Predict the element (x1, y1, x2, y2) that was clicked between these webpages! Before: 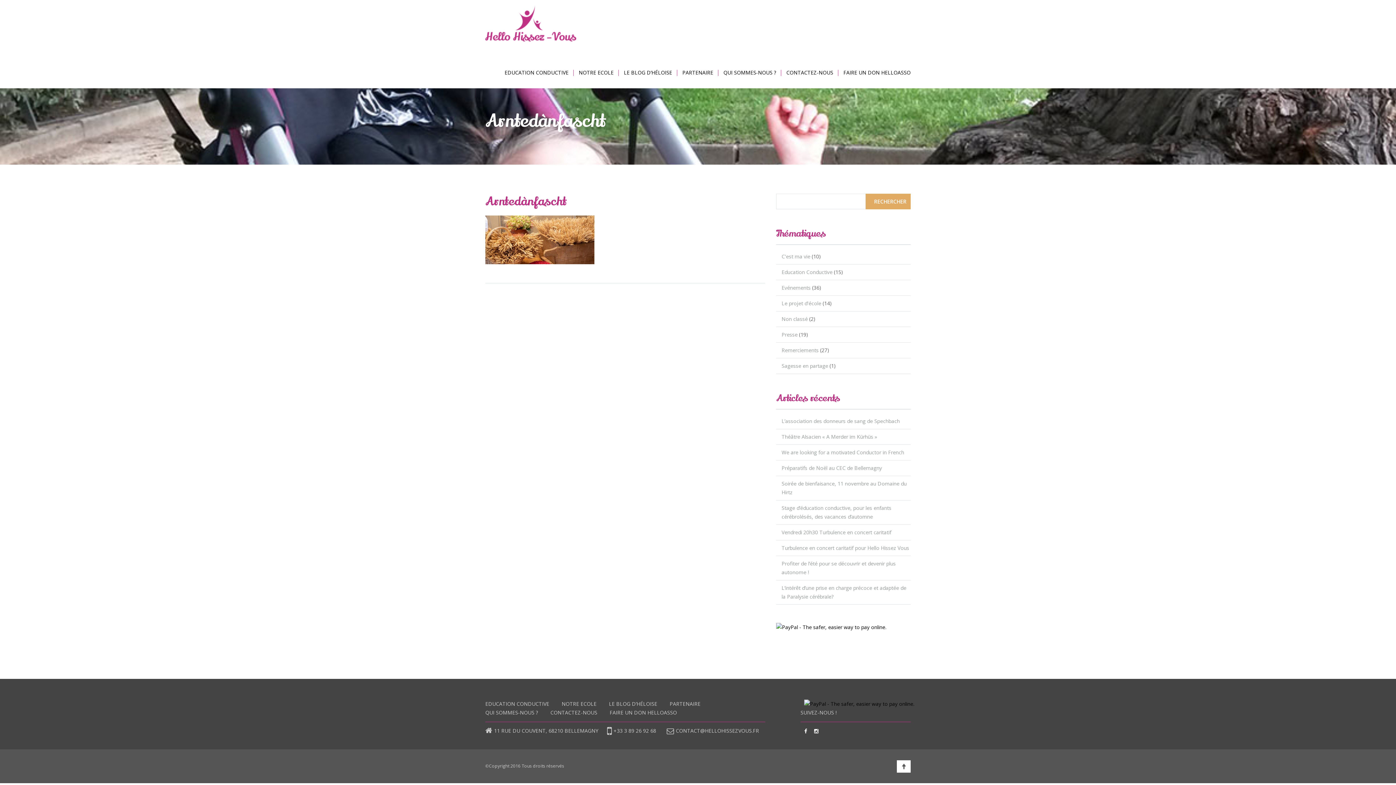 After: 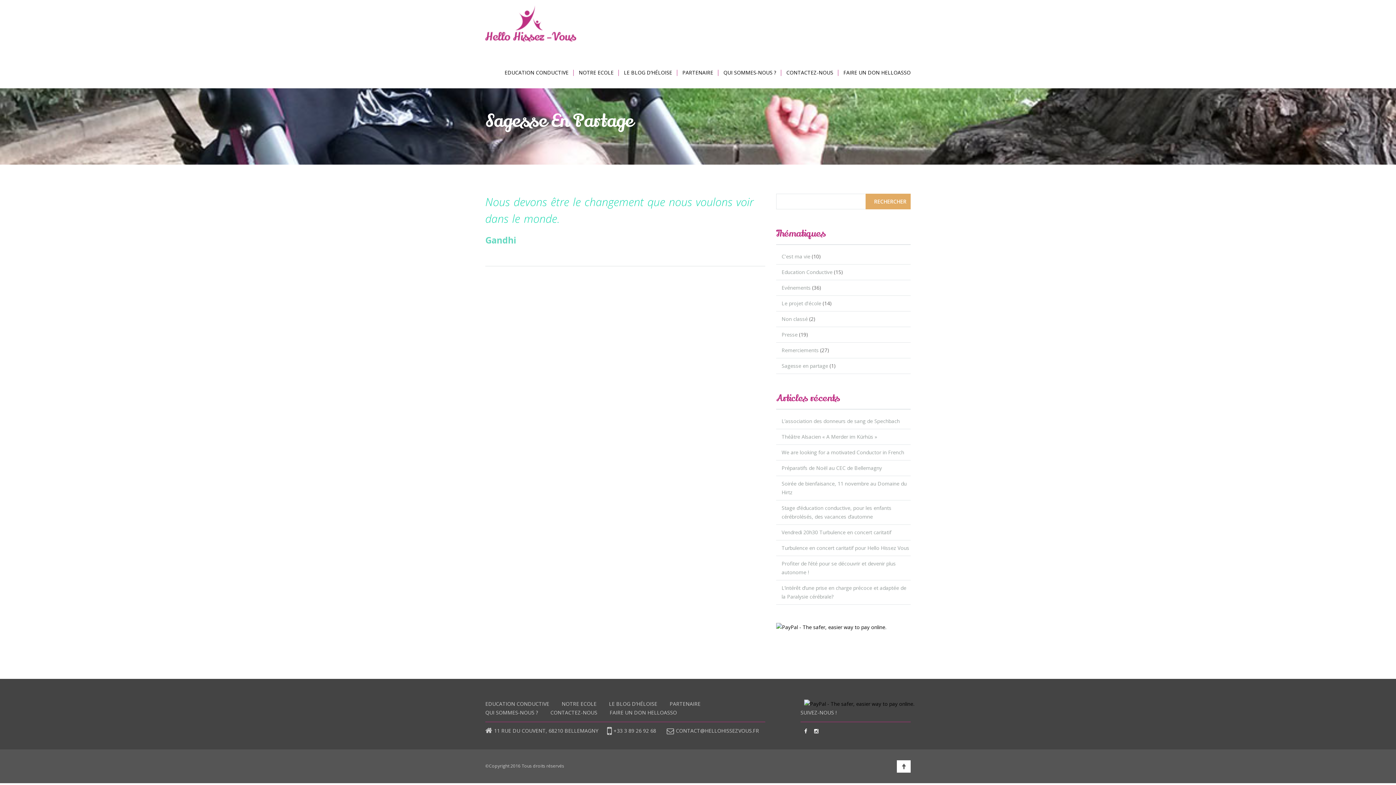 Action: label: Sagesse en partage bbox: (781, 362, 828, 369)